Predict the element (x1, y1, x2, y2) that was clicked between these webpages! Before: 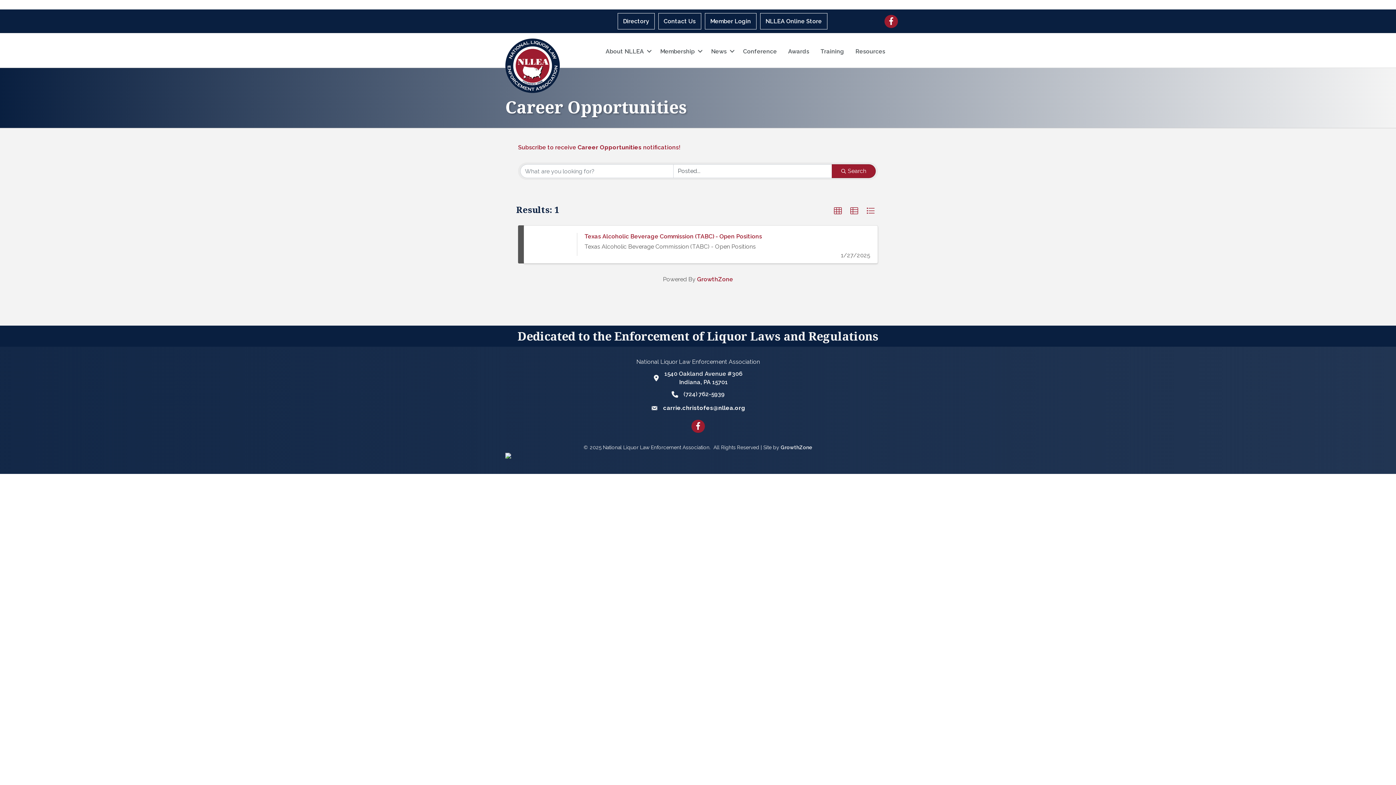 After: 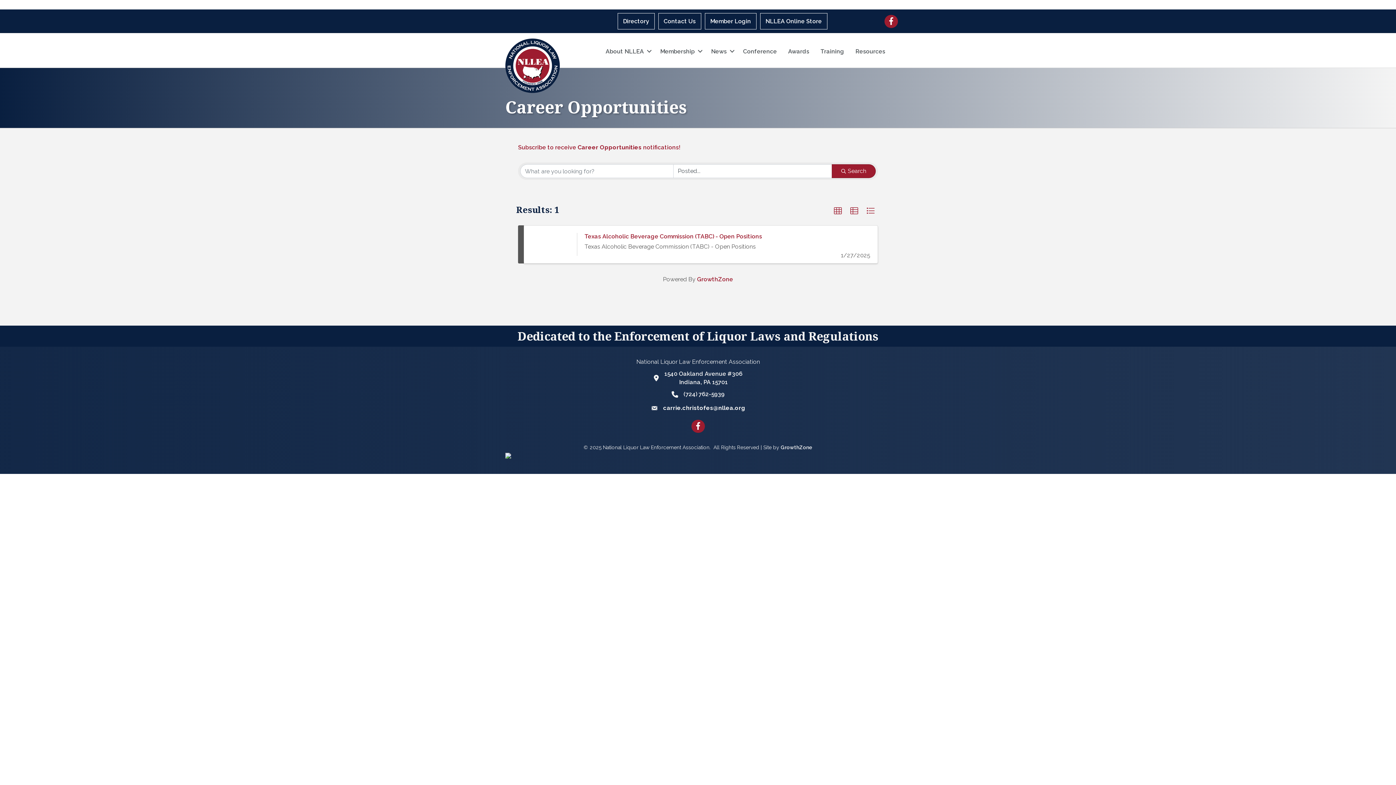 Action: bbox: (505, 451, 511, 458)